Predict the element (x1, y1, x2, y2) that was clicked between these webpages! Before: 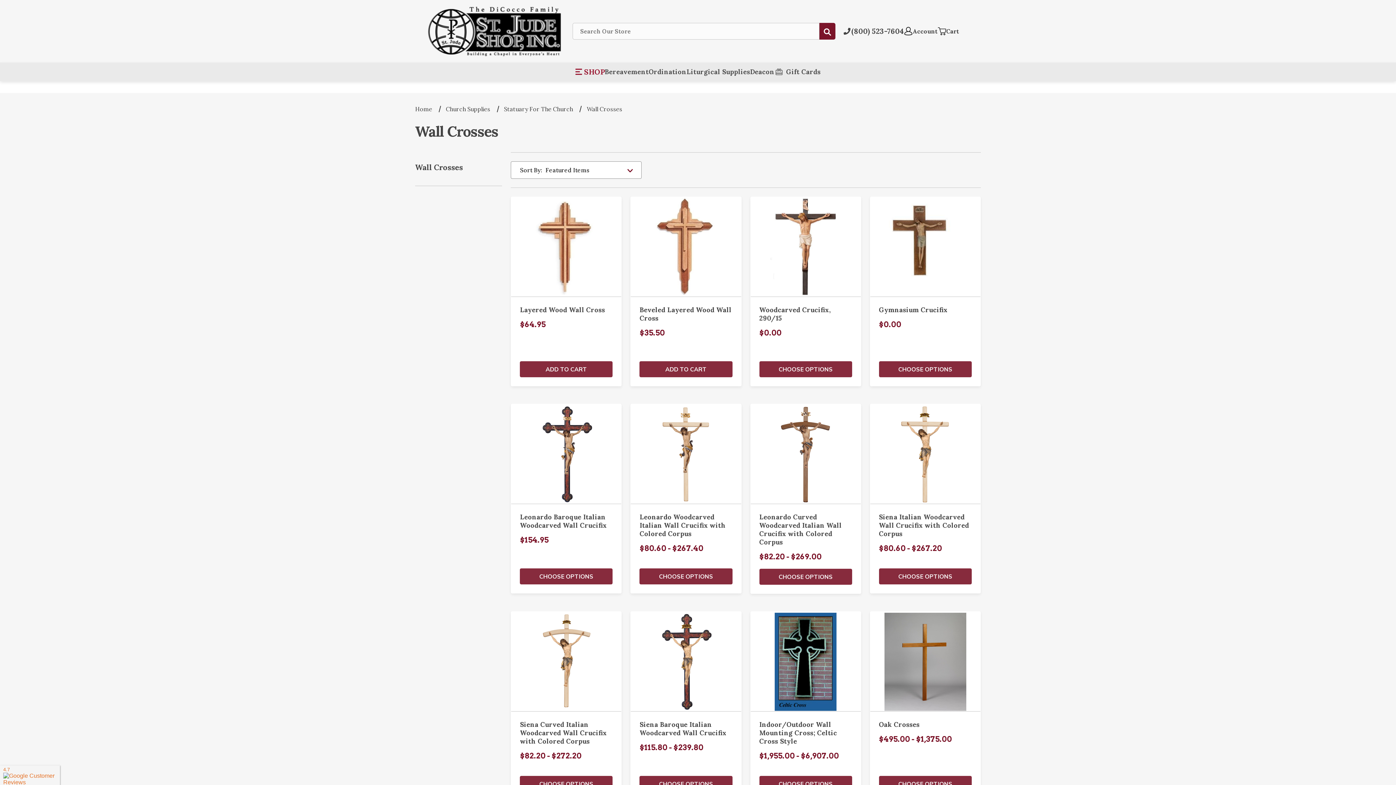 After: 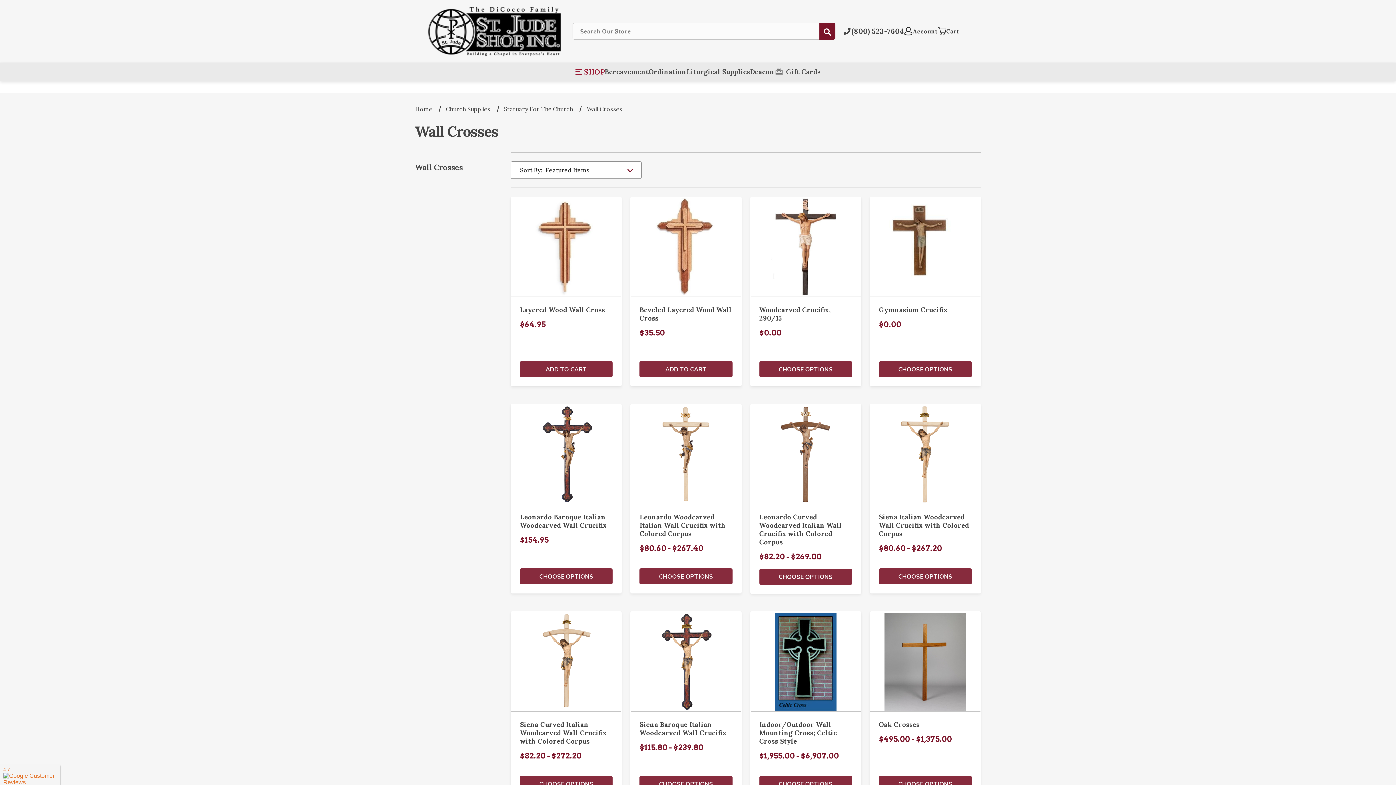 Action: label: Wall Crosses bbox: (586, 105, 622, 112)